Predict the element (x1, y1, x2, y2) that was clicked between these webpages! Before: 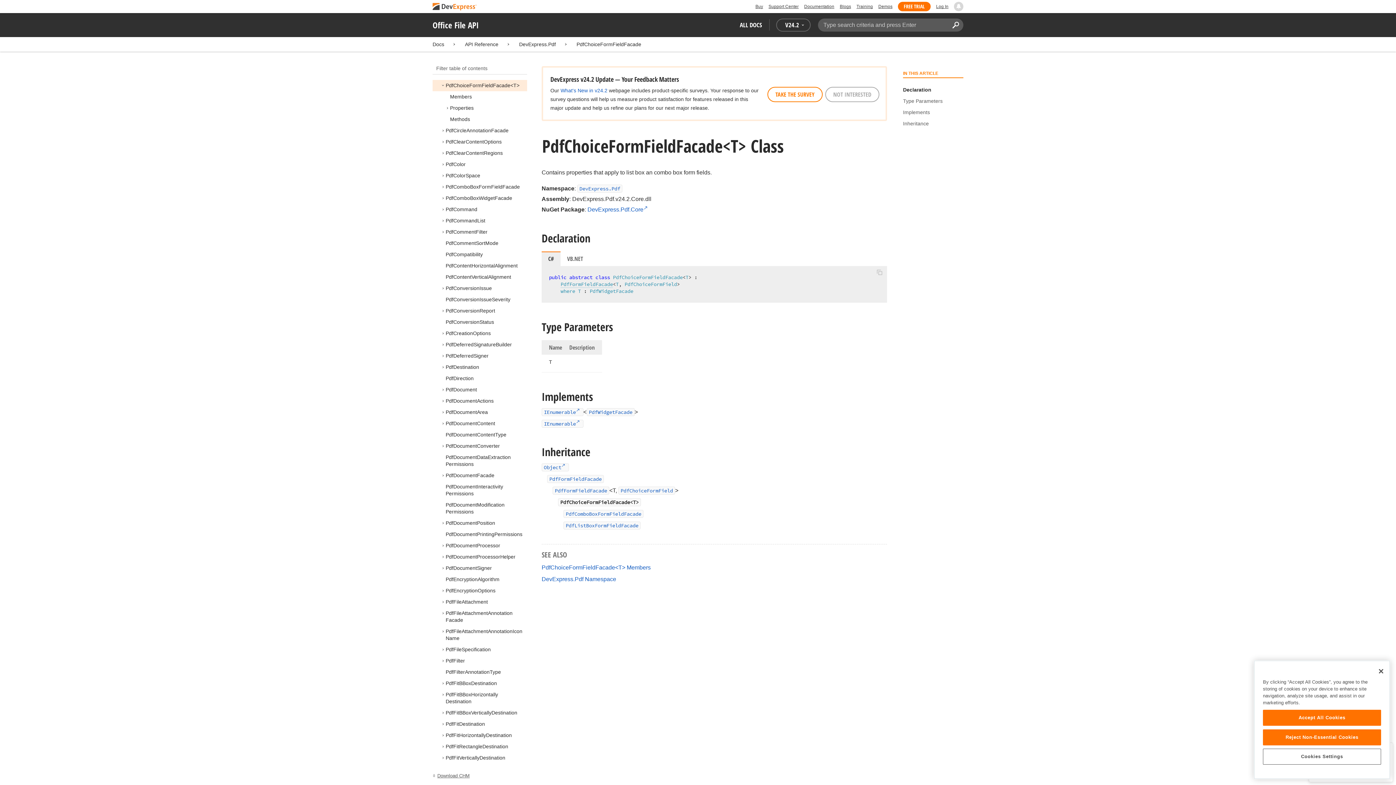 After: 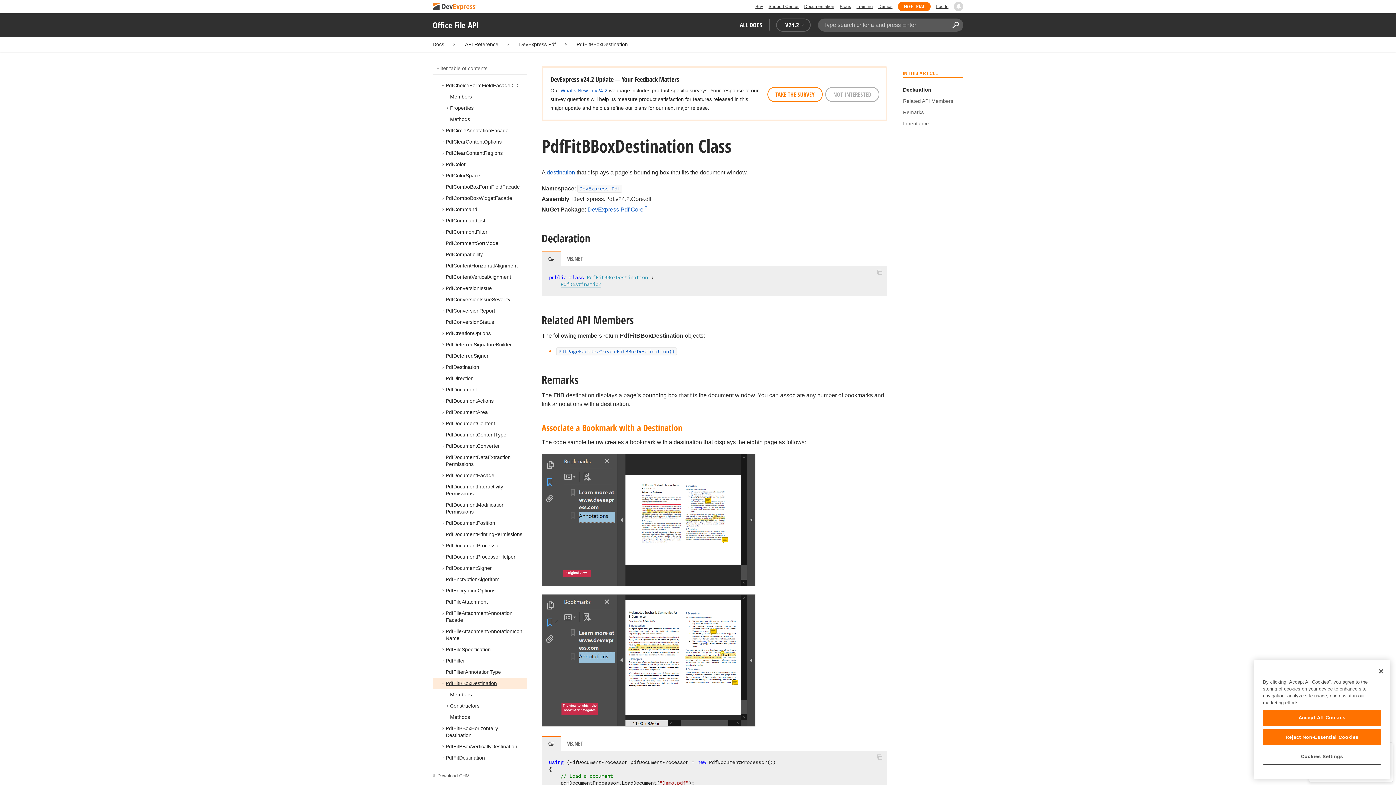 Action: label: PdfFitBBoxDestination bbox: (445, 680, 497, 686)